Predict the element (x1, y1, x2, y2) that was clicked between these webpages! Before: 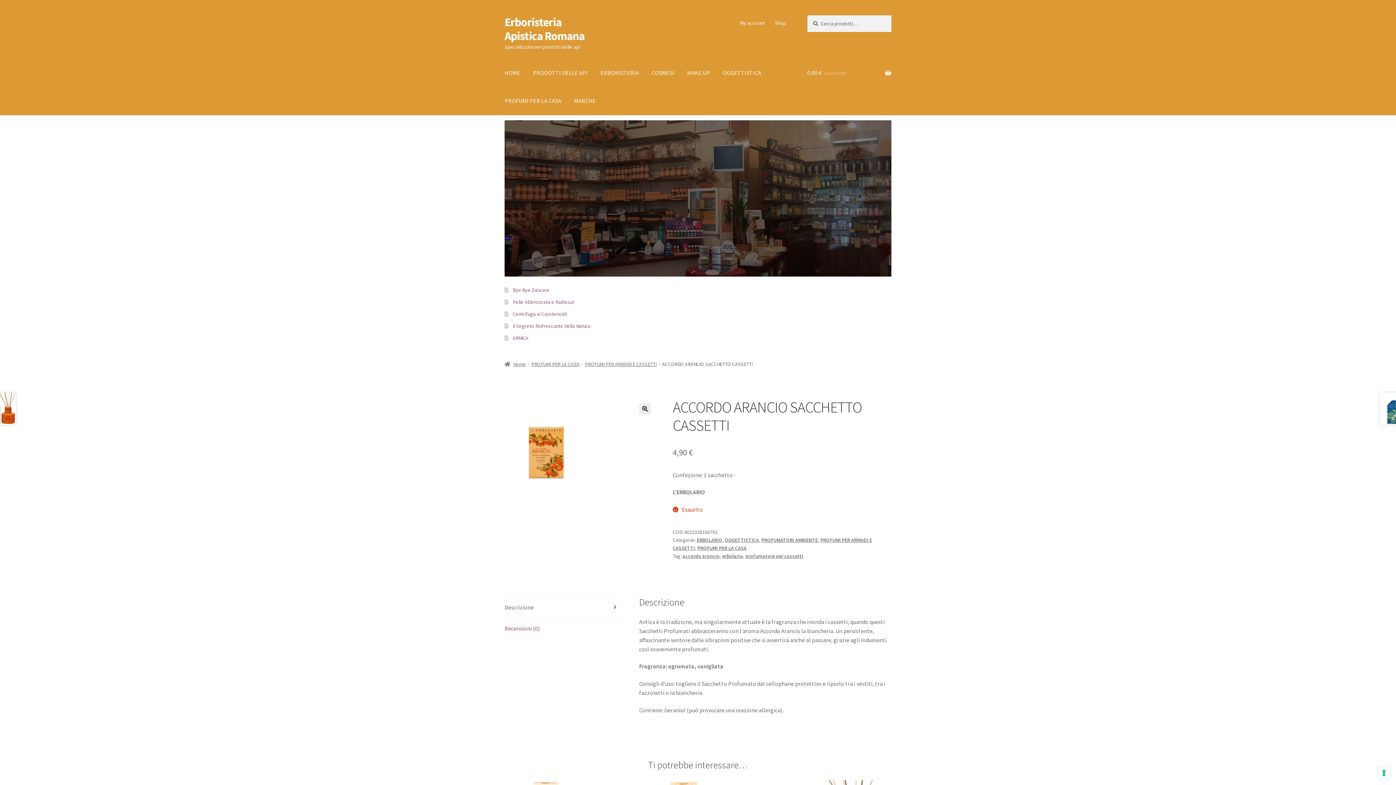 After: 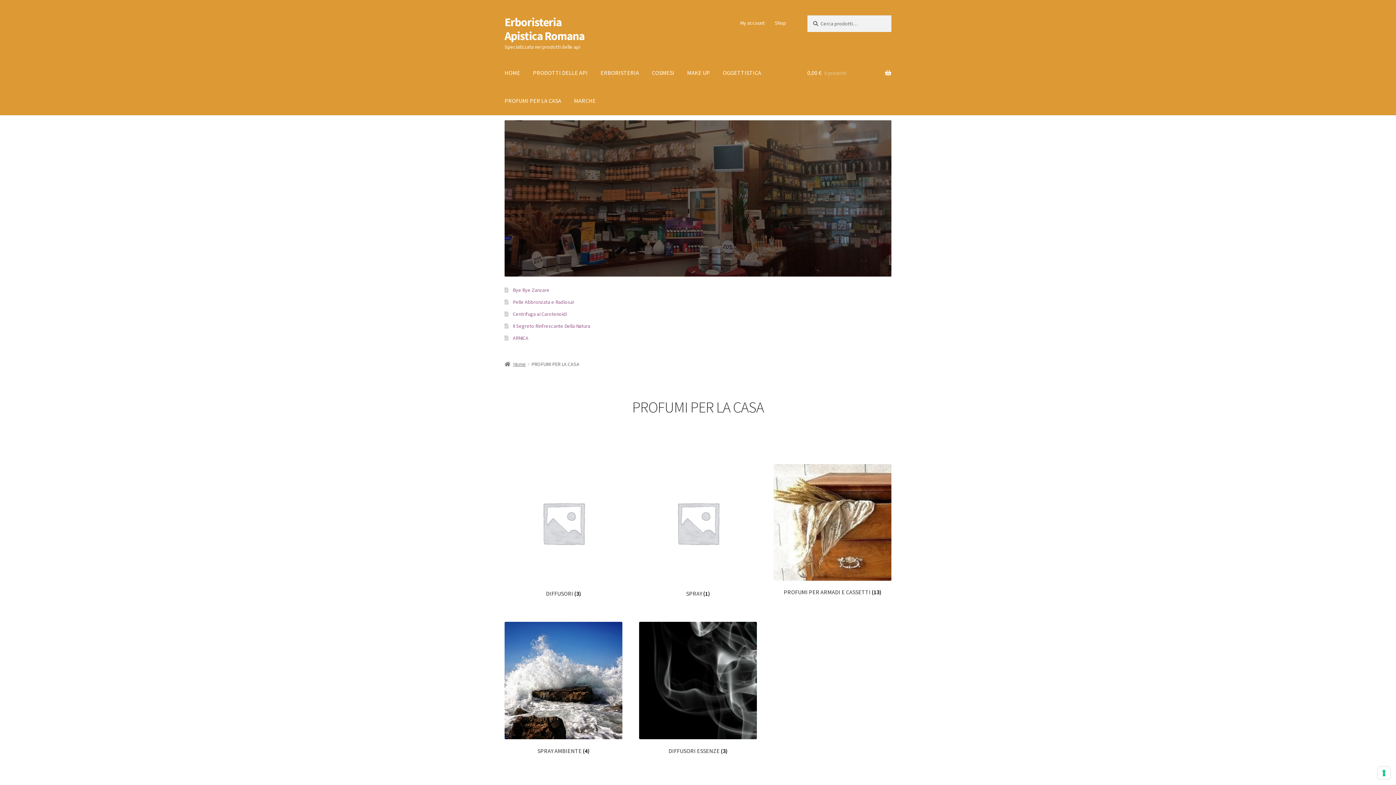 Action: label: PROFUMI PER LA CASA bbox: (697, 544, 746, 551)